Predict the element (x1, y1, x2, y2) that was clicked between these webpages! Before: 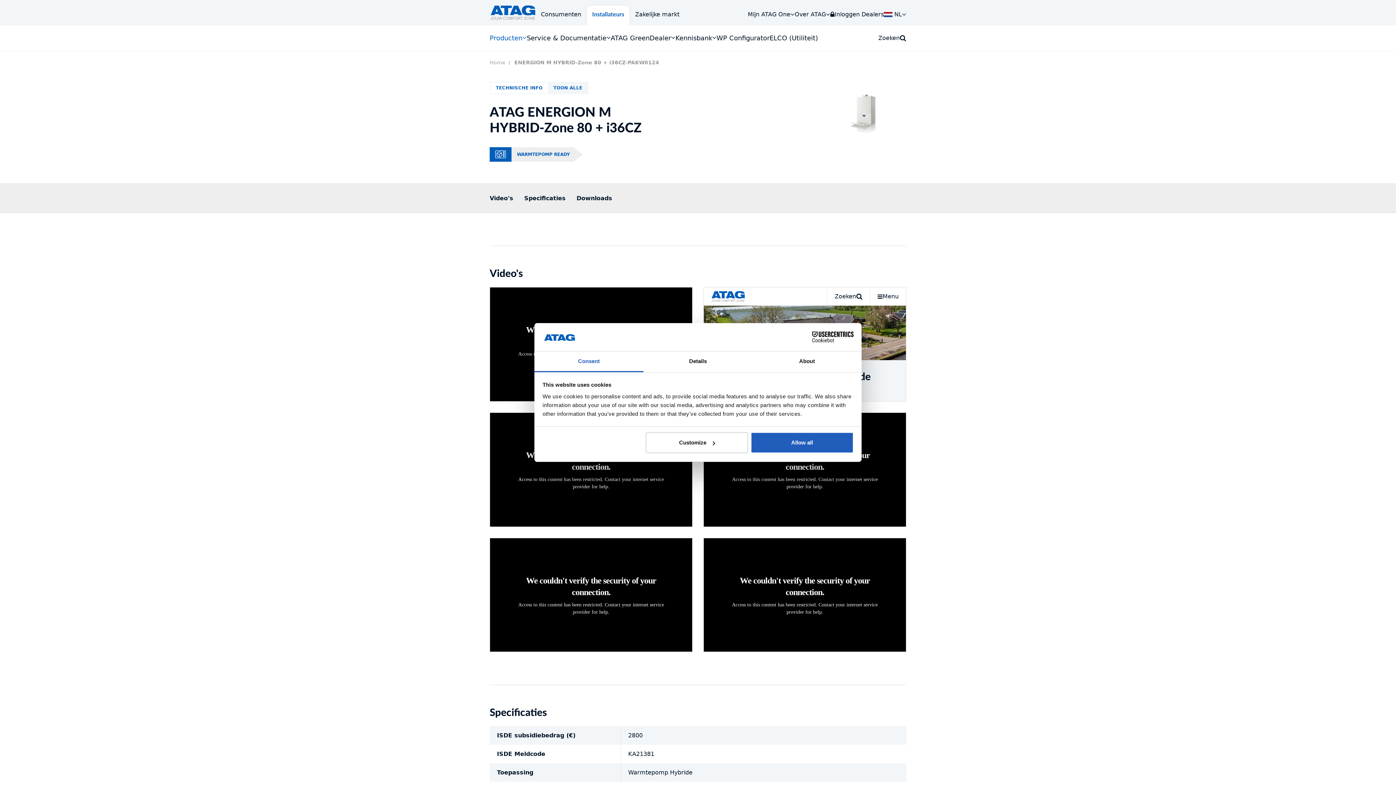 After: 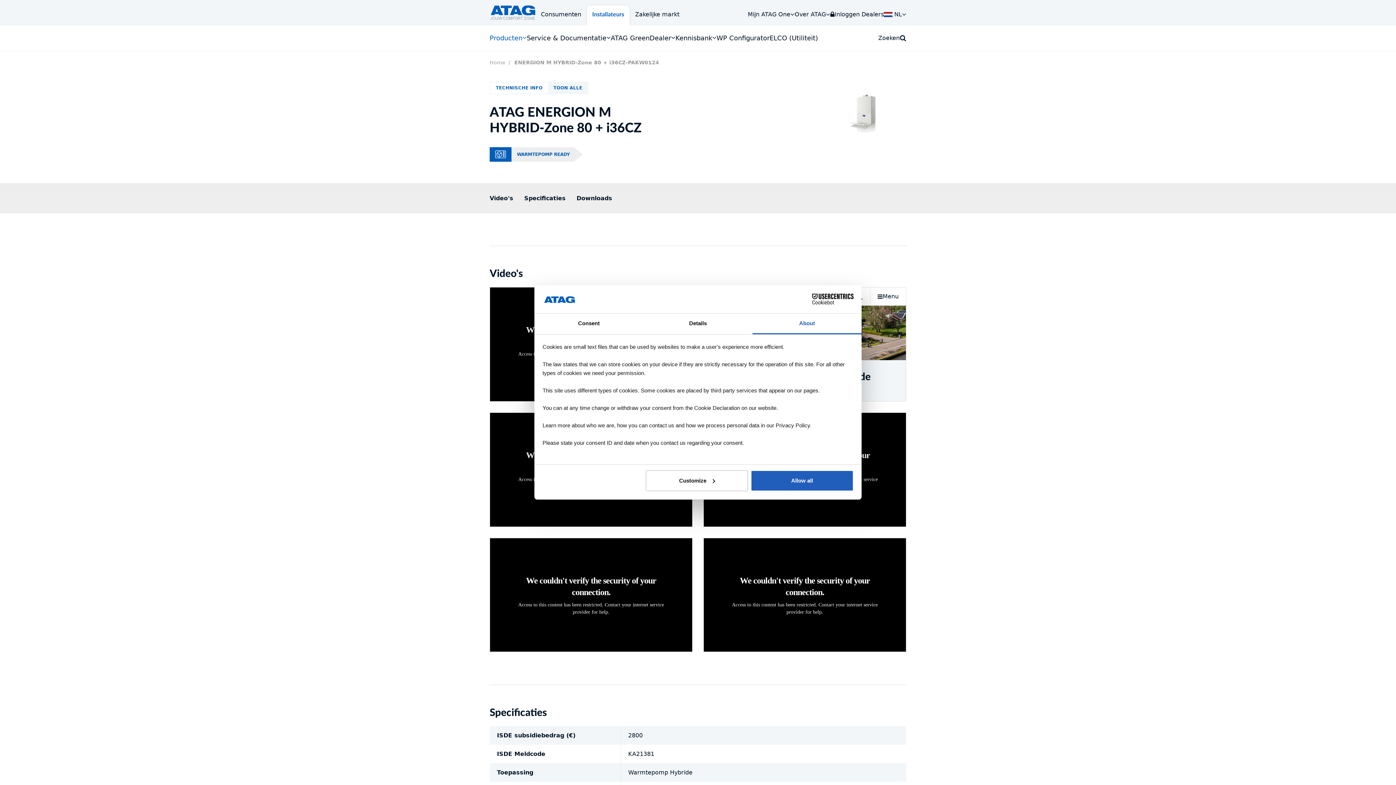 Action: bbox: (752, 351, 861, 372) label: About